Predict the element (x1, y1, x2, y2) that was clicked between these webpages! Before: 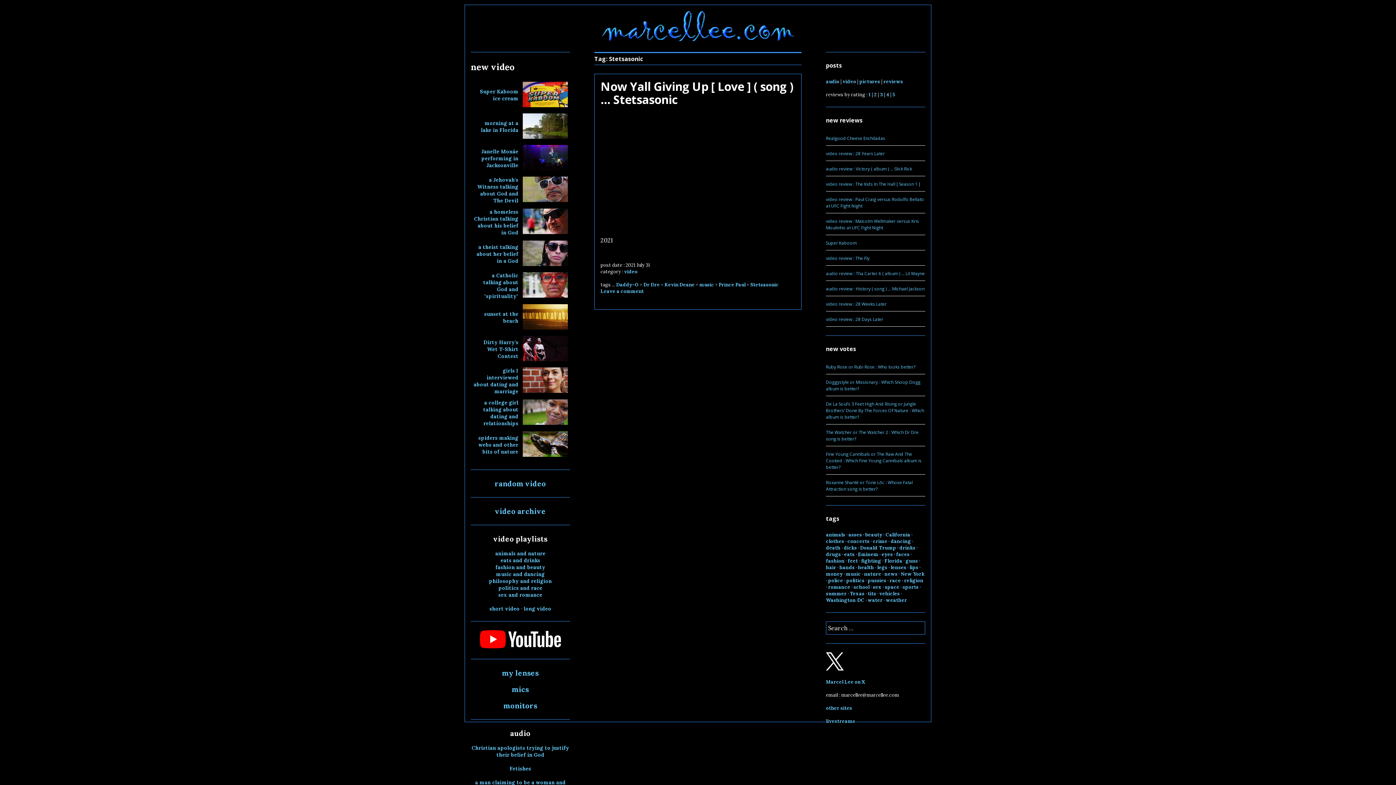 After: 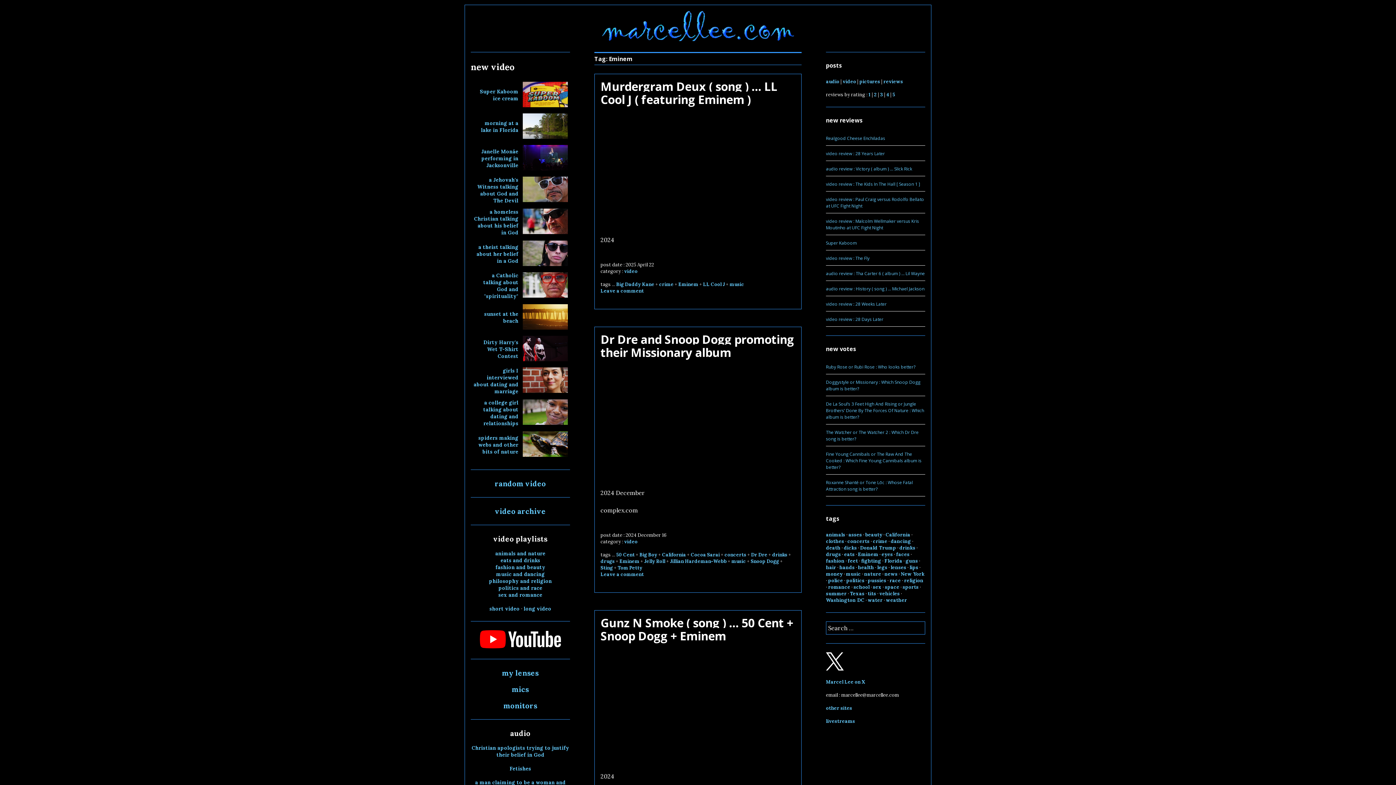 Action: bbox: (858, 551, 878, 557) label: Eminem